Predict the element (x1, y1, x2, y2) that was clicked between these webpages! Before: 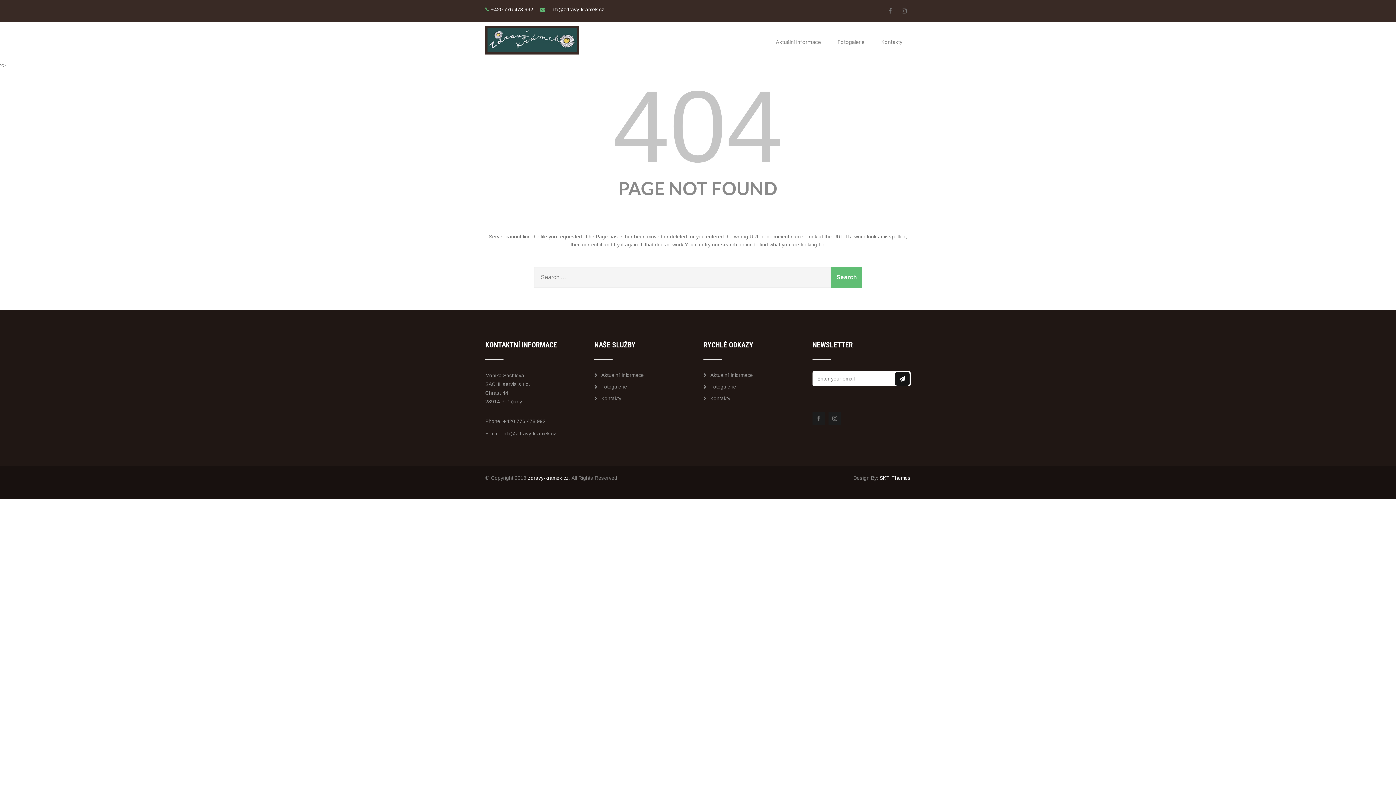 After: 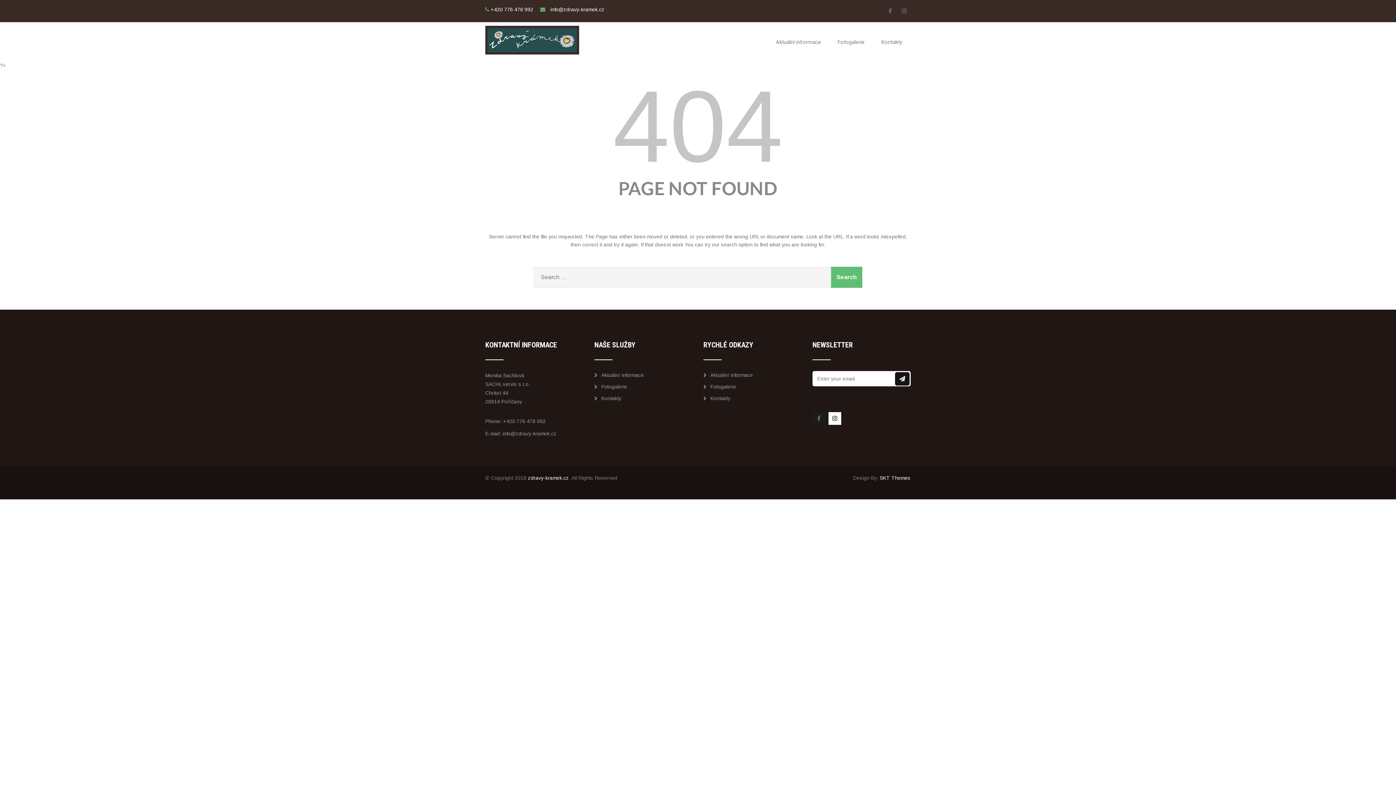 Action: bbox: (828, 412, 841, 424)